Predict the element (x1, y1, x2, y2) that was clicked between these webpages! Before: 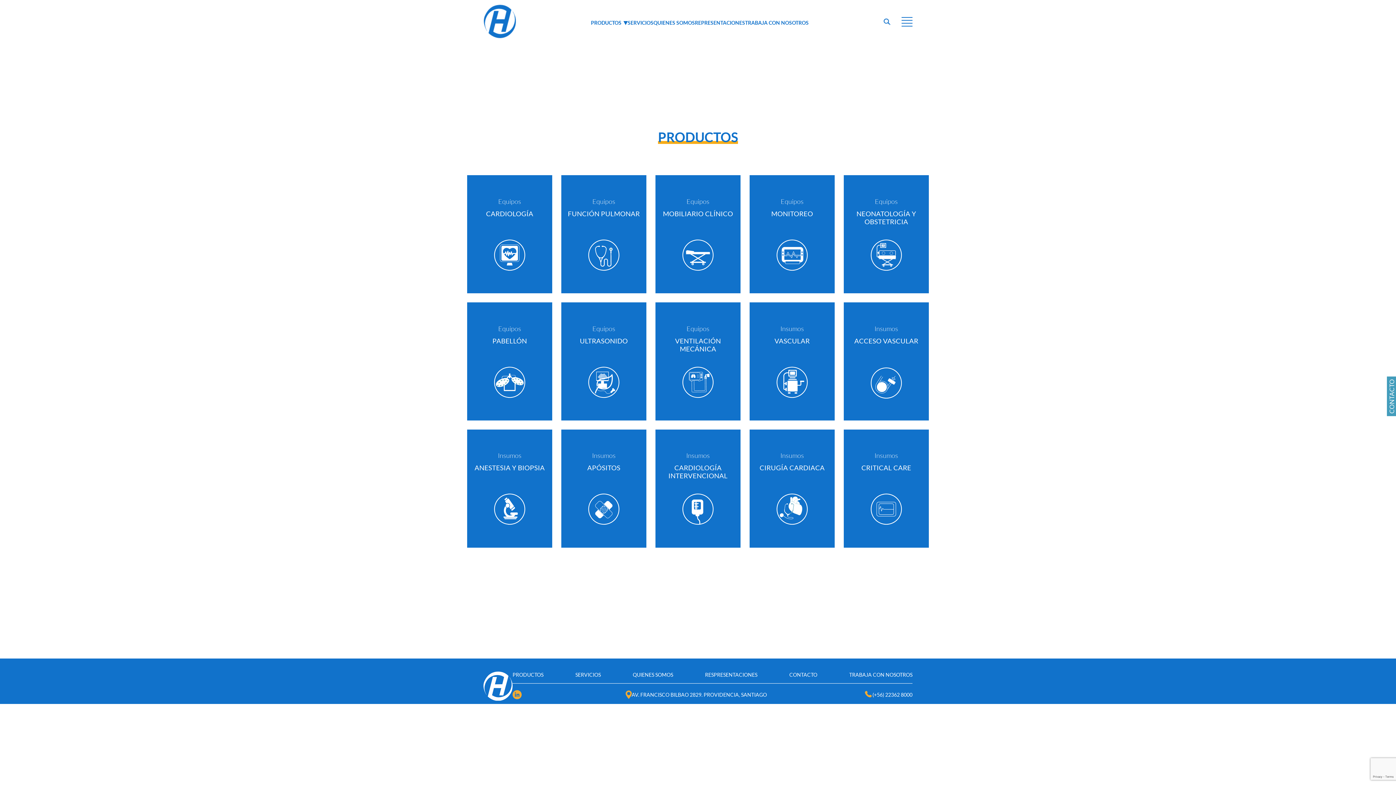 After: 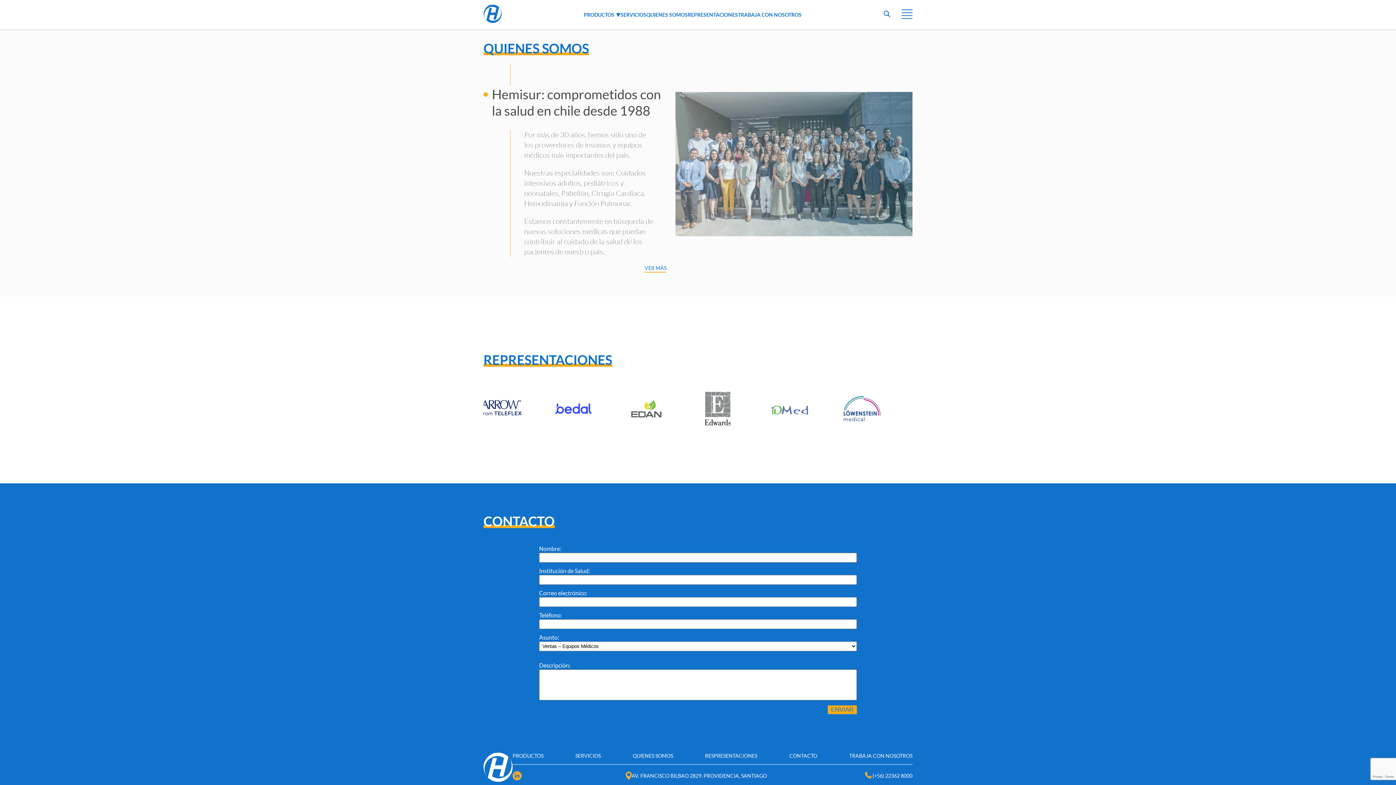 Action: label: RESPRESENTACIONES bbox: (705, 672, 757, 678)